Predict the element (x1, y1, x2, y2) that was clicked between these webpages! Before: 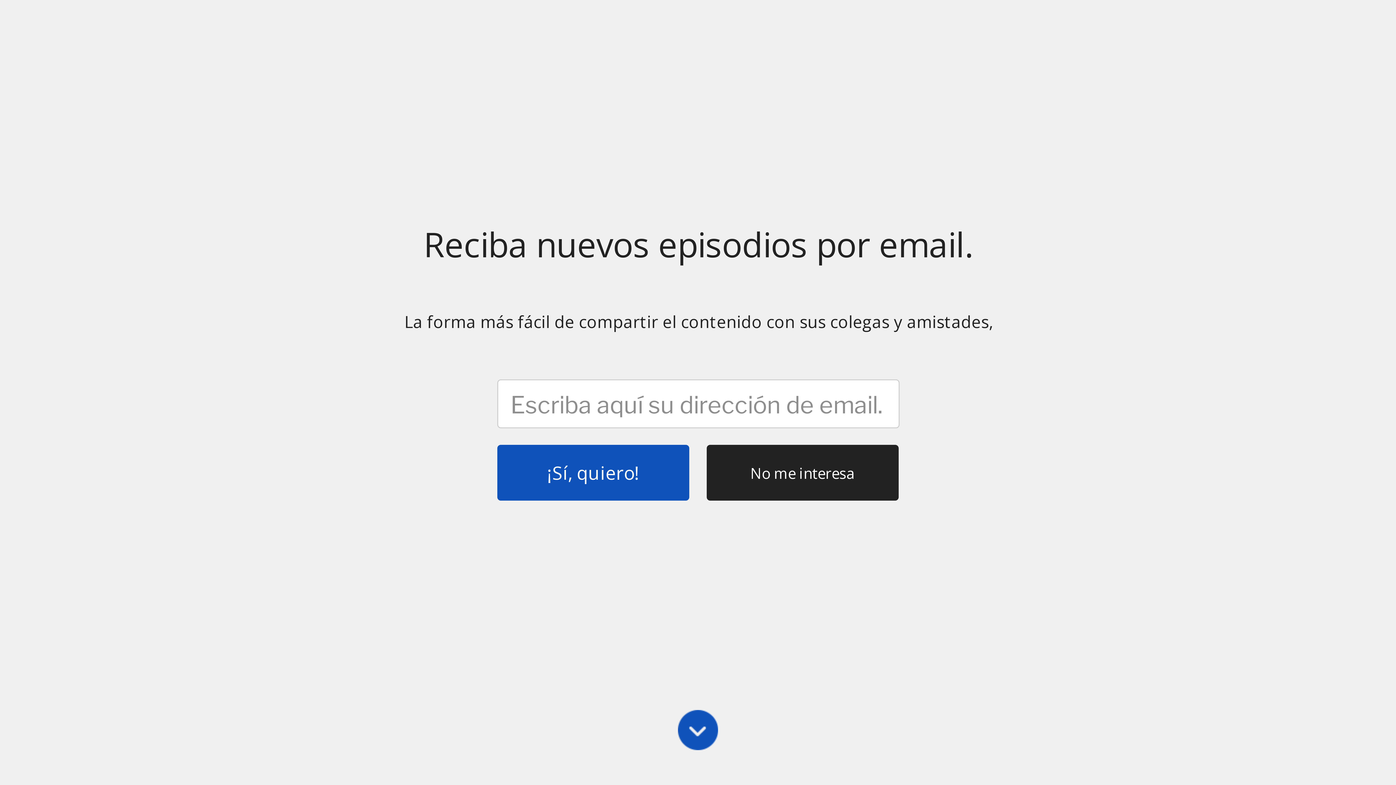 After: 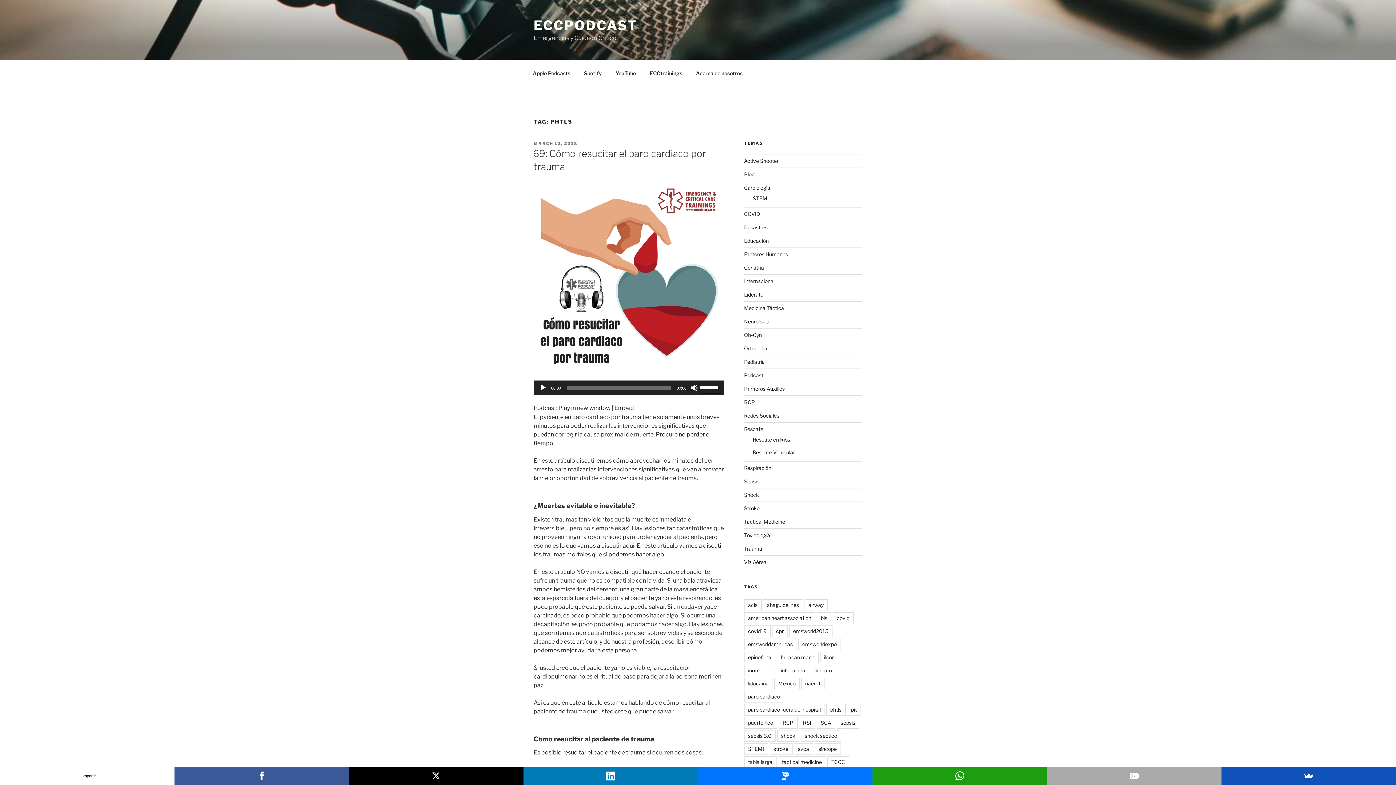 Action: bbox: (826, 688, 845, 700) label: phtls